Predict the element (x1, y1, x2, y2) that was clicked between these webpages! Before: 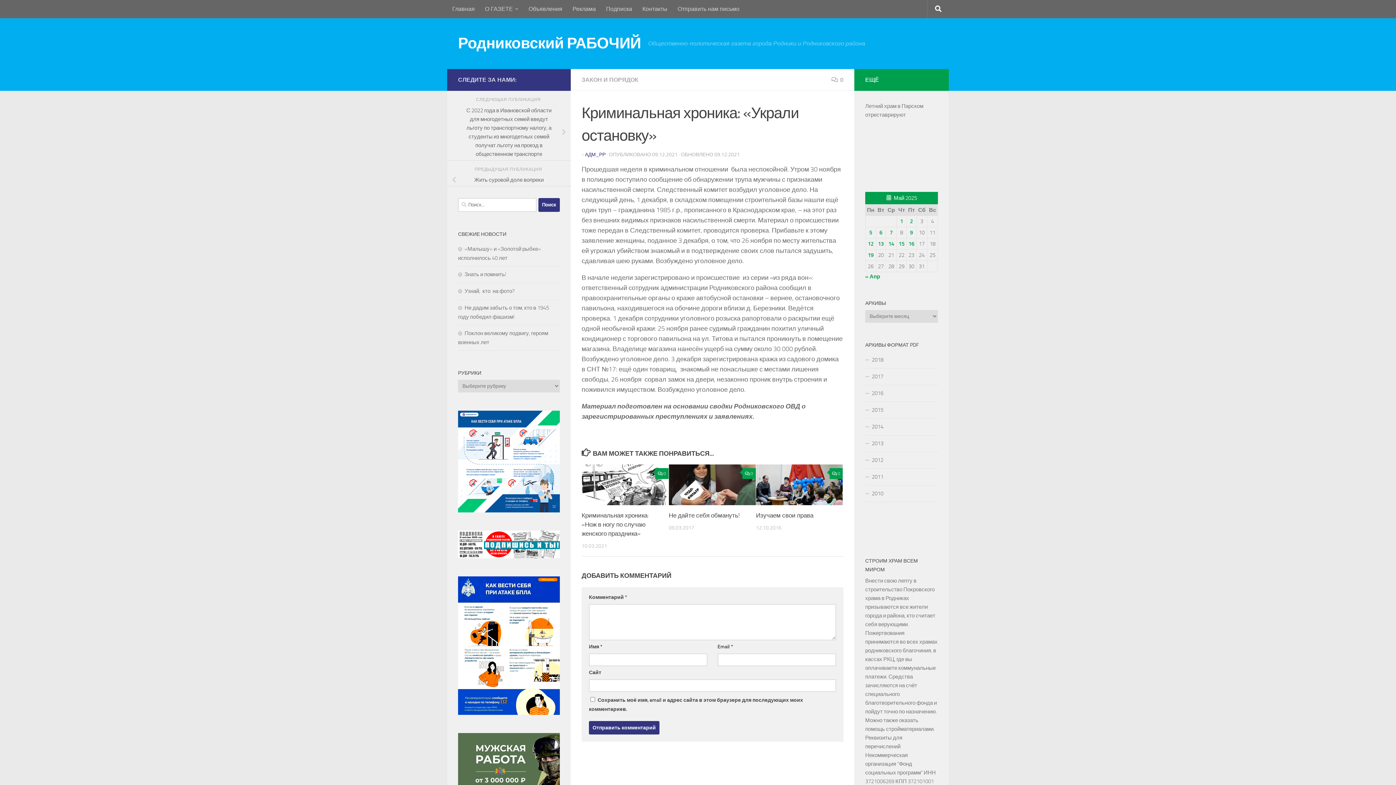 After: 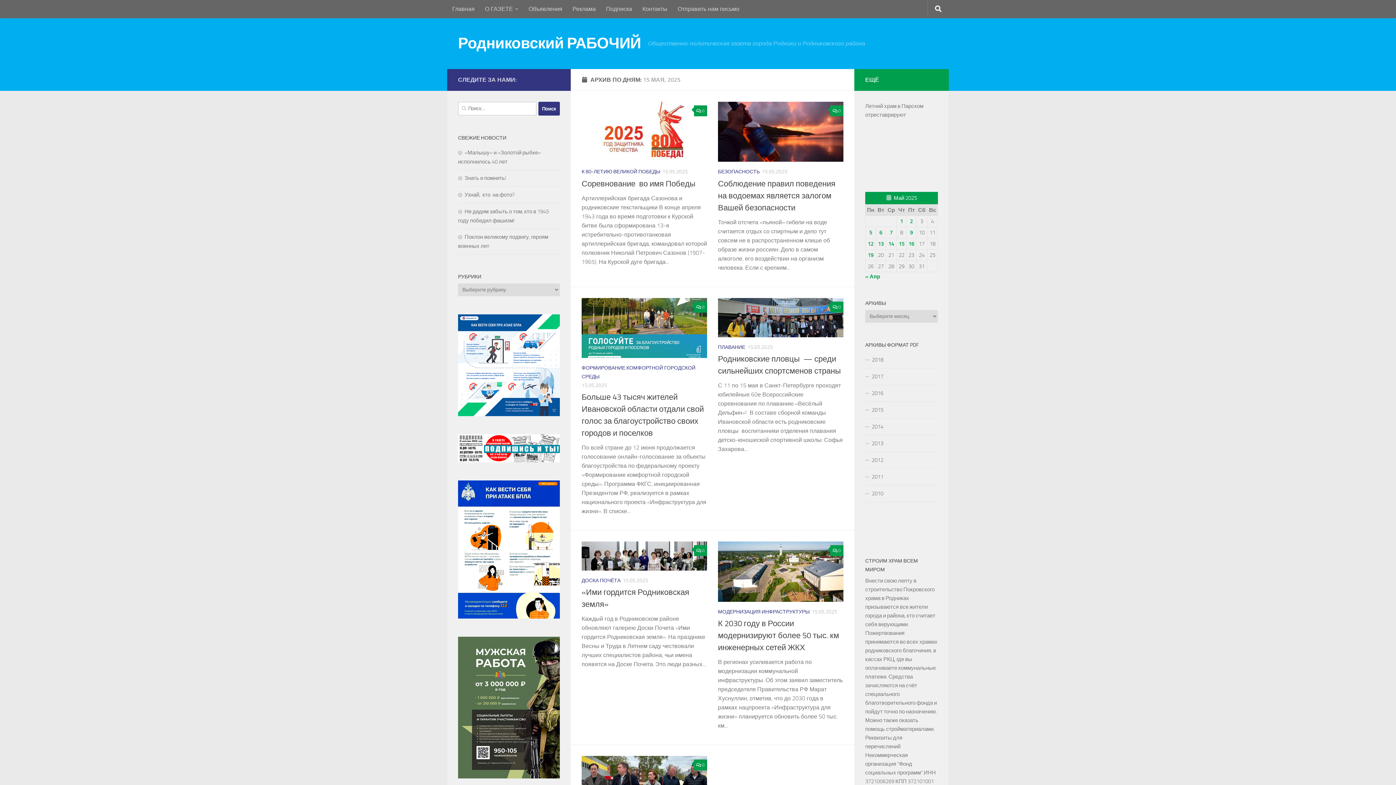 Action: label: Записи, опубликованные 15.05.2025 bbox: (898, 240, 904, 247)